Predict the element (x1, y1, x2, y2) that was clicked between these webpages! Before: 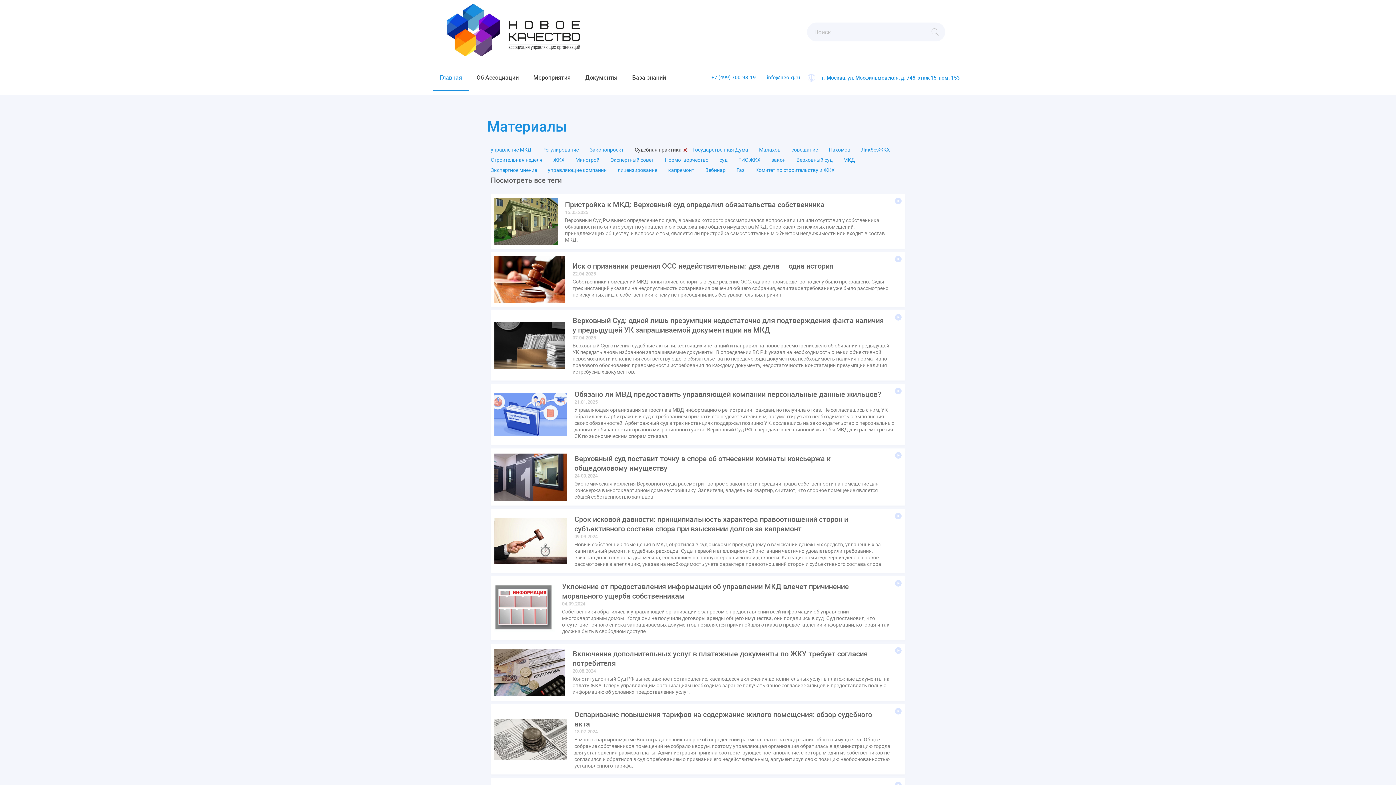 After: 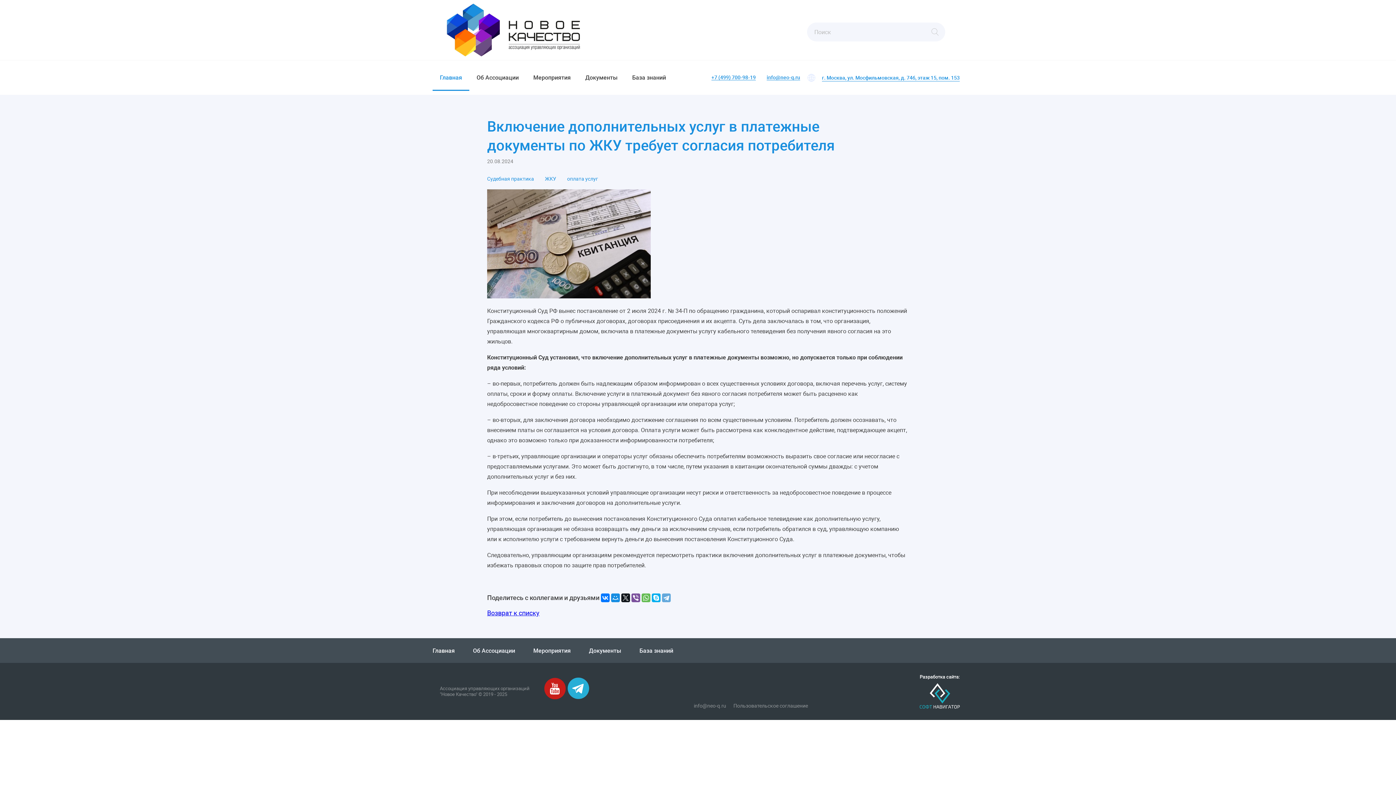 Action: bbox: (895, 647, 901, 654) label: Подробнее